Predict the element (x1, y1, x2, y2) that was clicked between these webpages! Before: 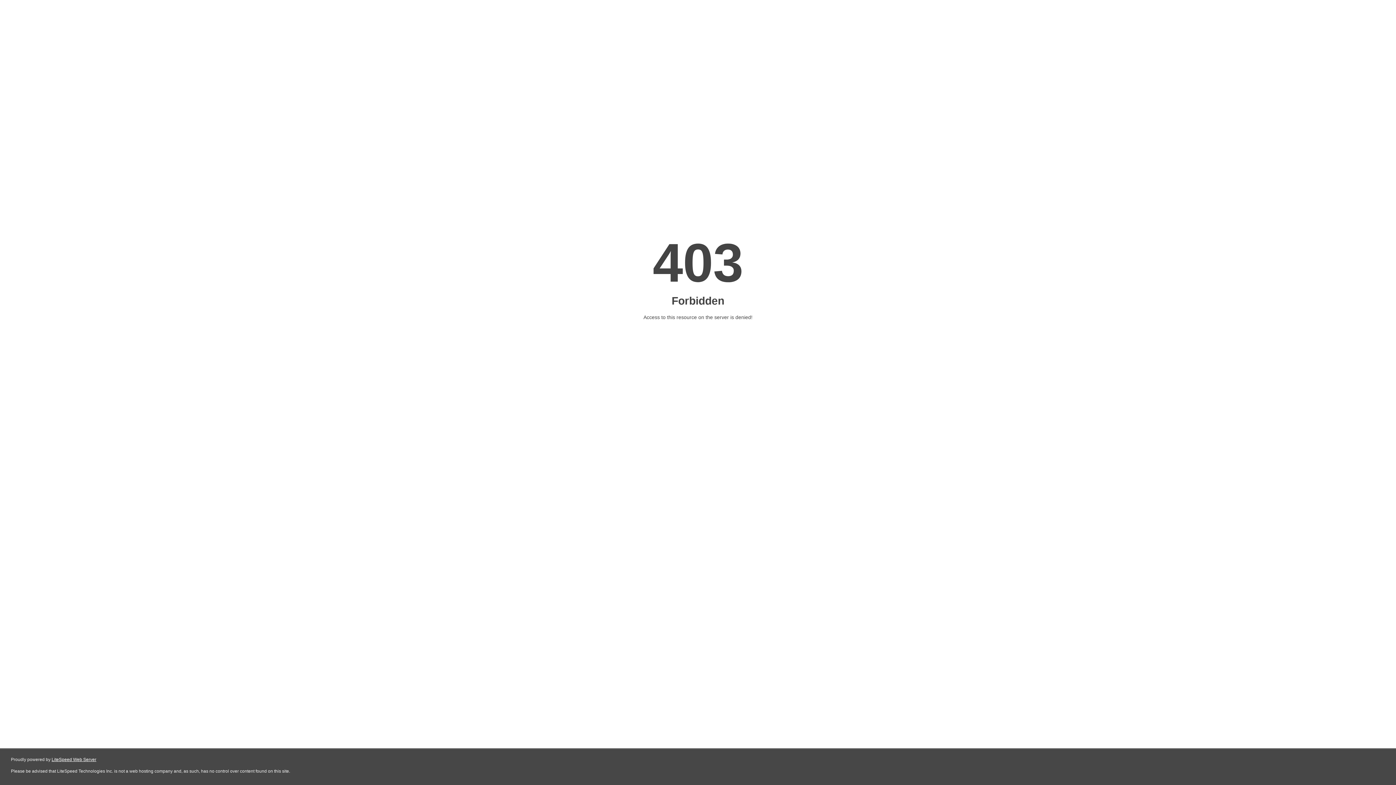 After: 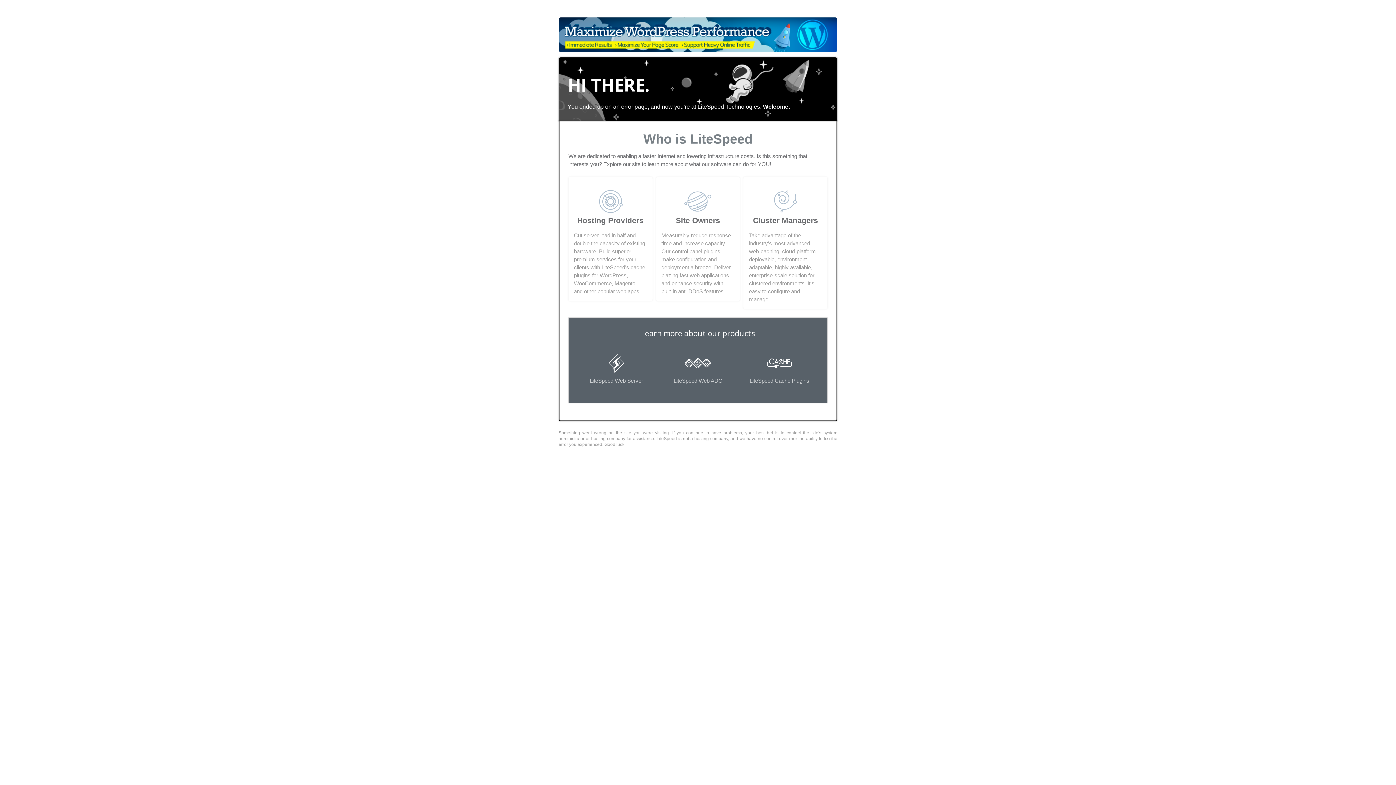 Action: bbox: (51, 757, 96, 762) label: LiteSpeed Web Server